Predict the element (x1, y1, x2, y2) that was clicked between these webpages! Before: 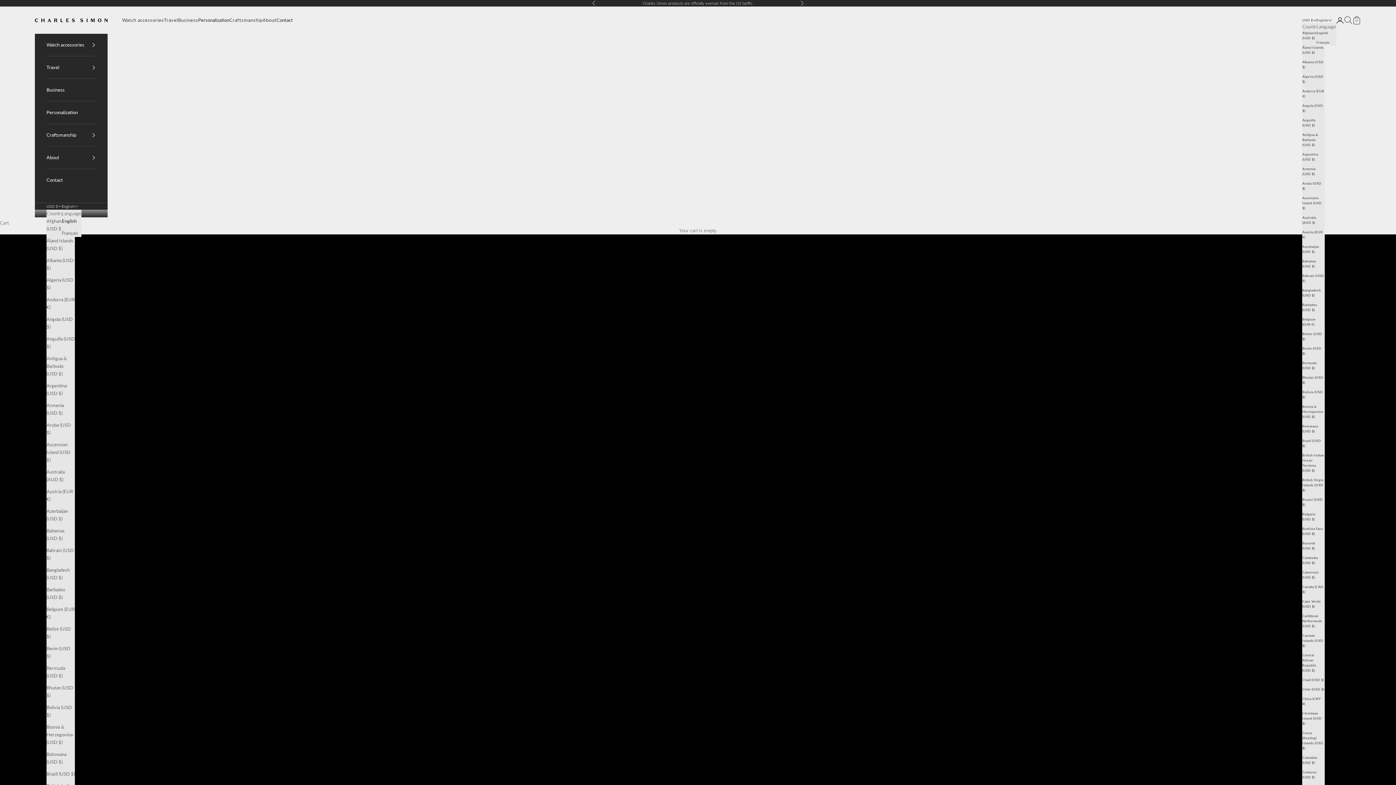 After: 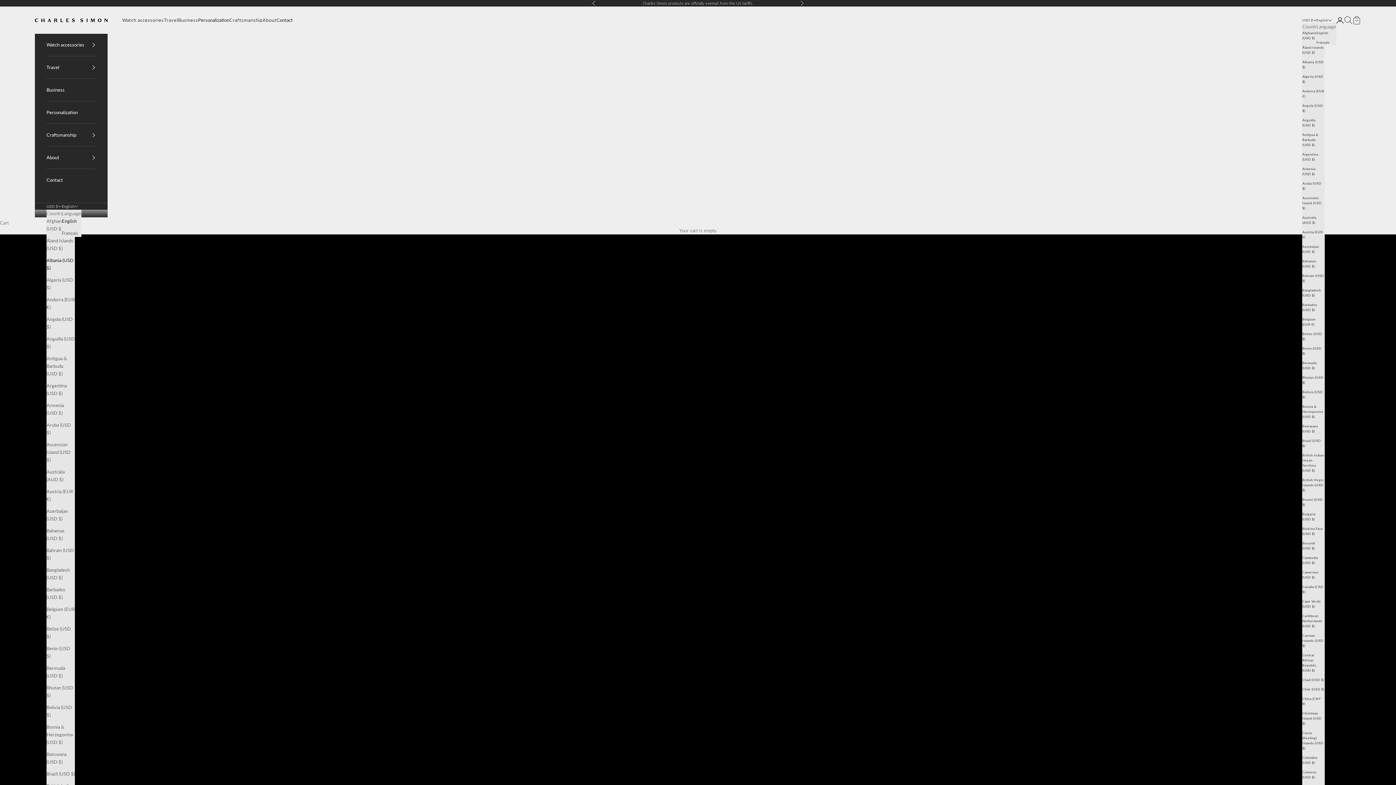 Action: bbox: (1302, 59, 1324, 69) label: Albania (USD $)